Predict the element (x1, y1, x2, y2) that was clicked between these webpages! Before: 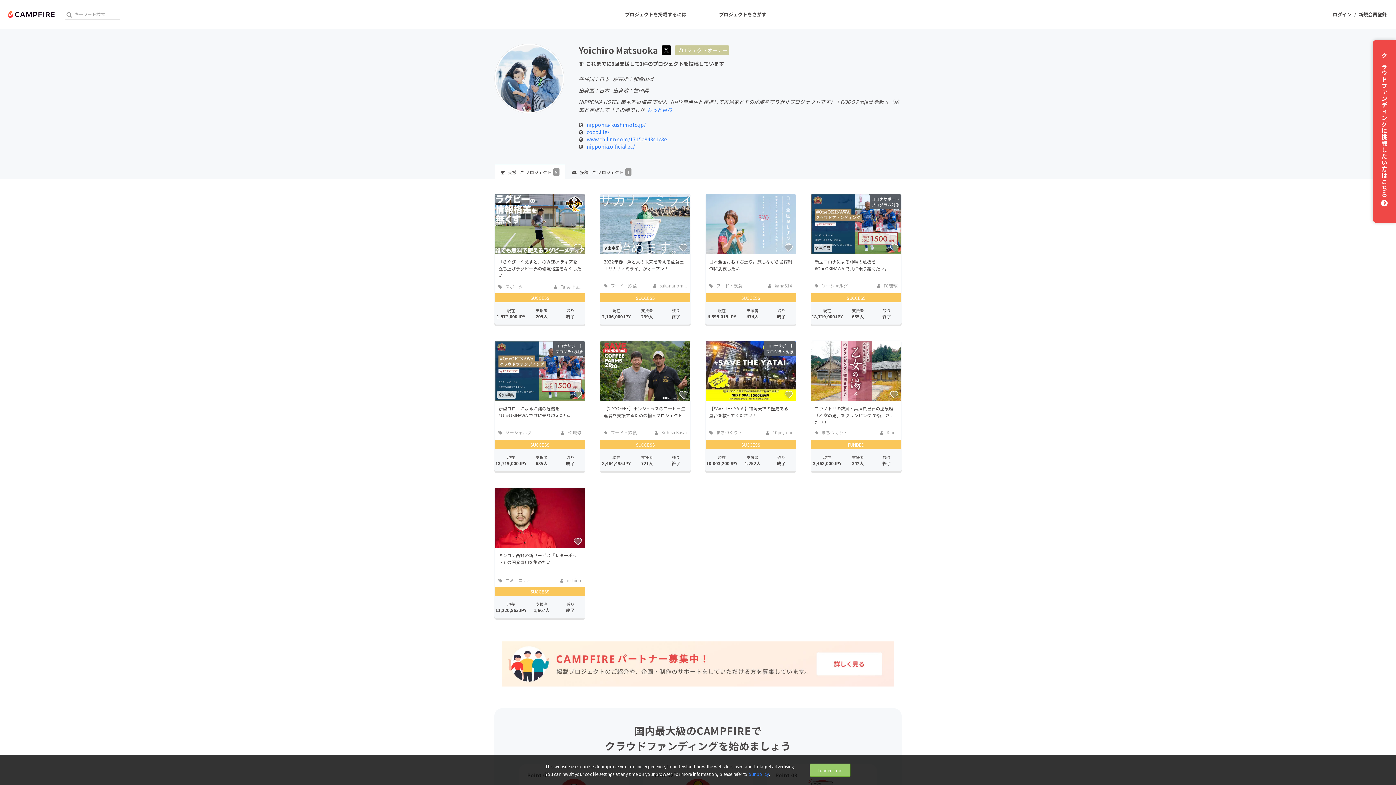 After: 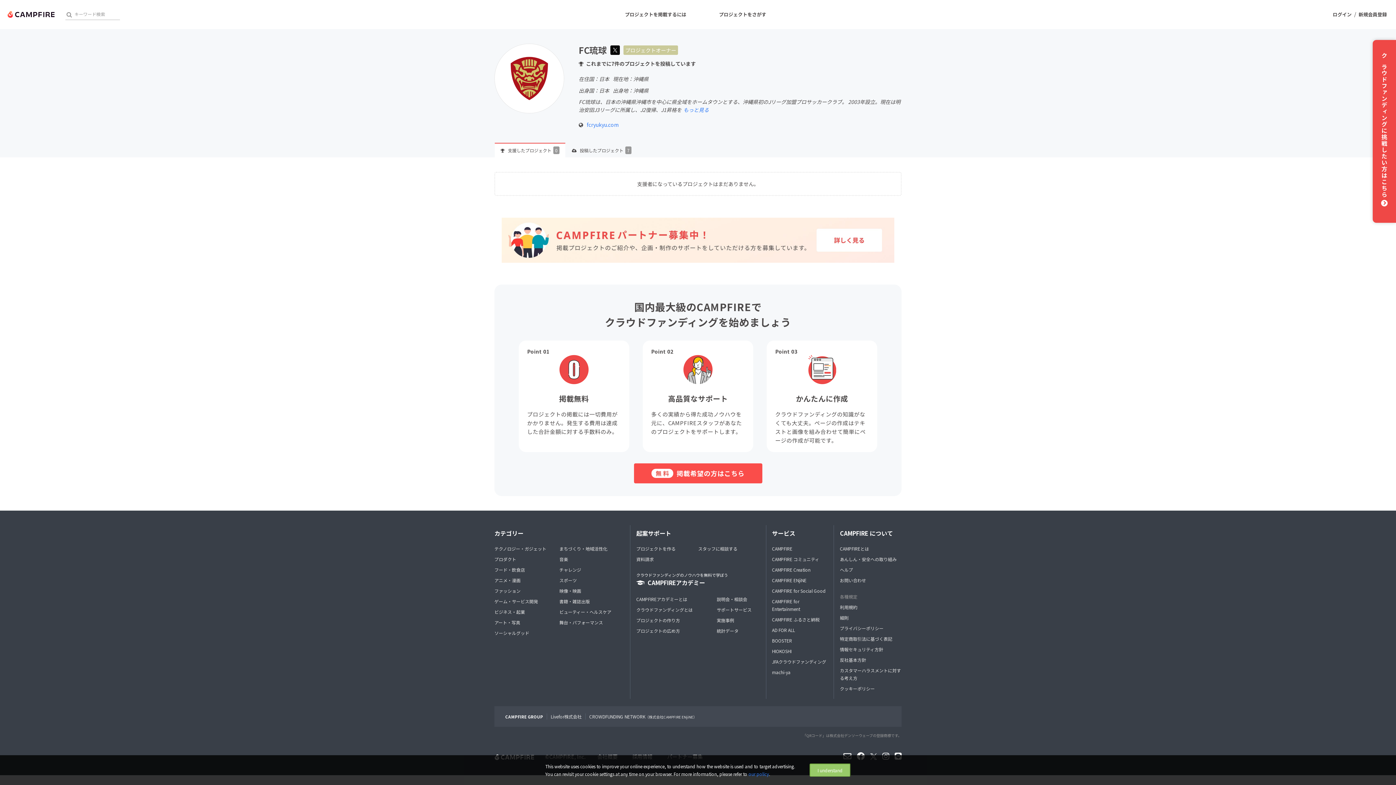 Action: bbox: (561, 429, 581, 435) label:  FC琉球